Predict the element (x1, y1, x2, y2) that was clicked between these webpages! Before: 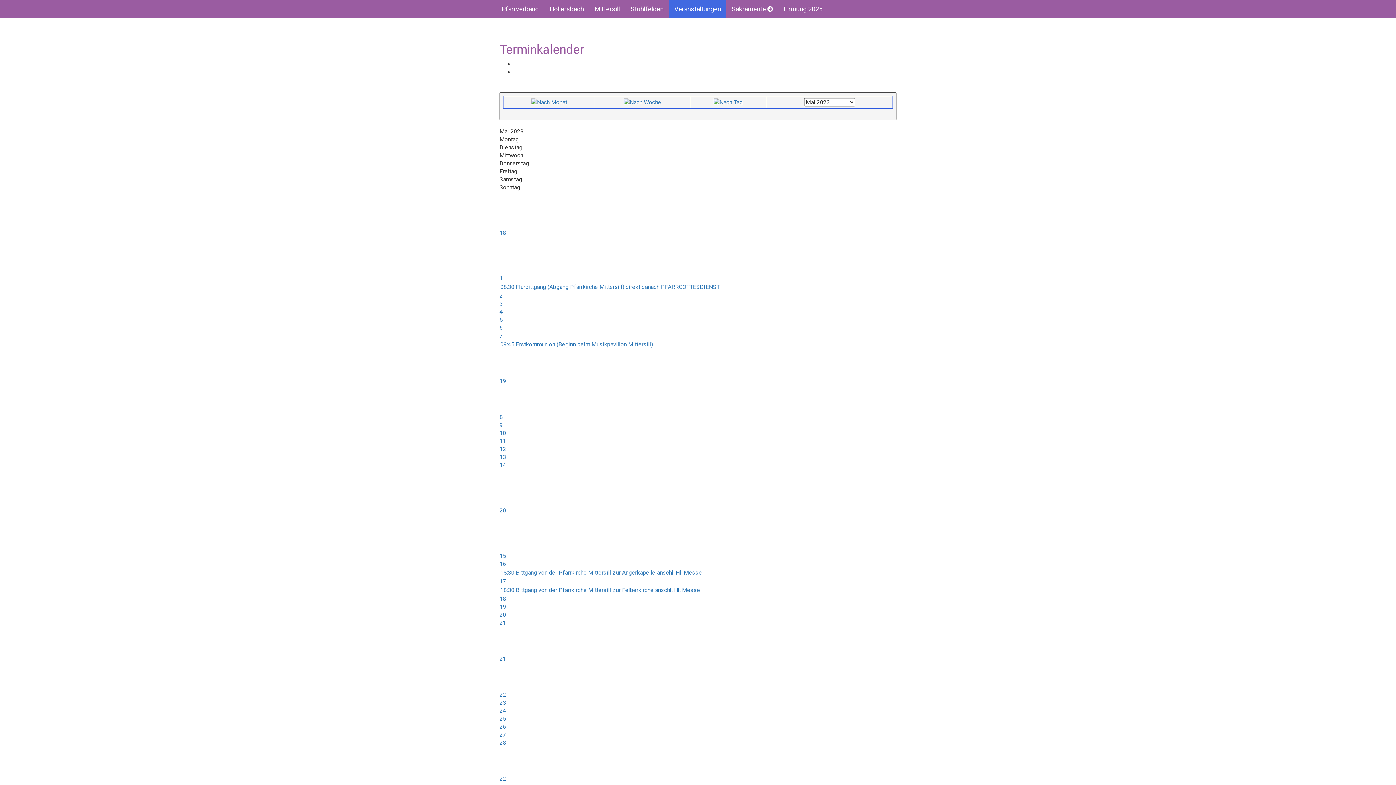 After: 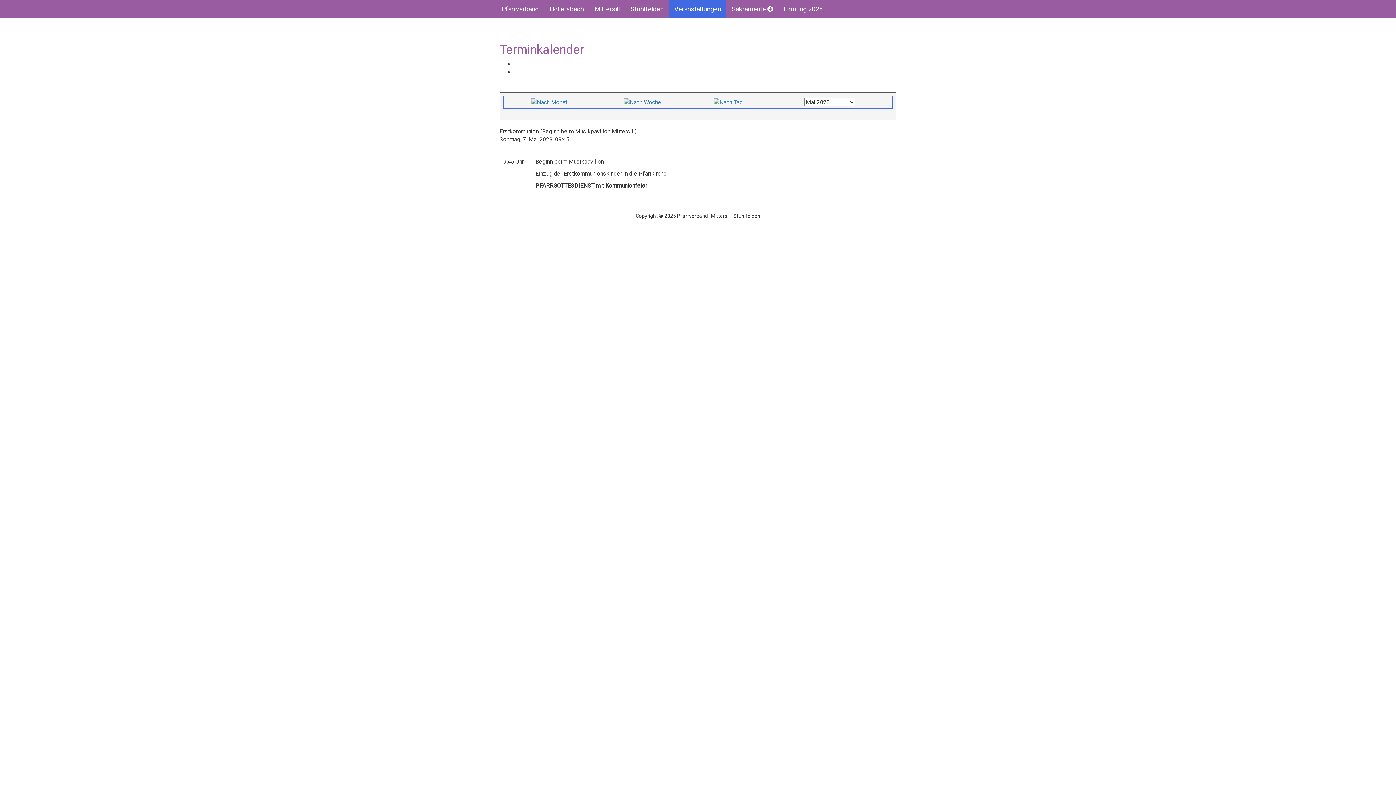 Action: bbox: (500, 341, 653, 348) label: 09:45 Erstkommunion (Beginn beim Musikpavillon Mittersill)